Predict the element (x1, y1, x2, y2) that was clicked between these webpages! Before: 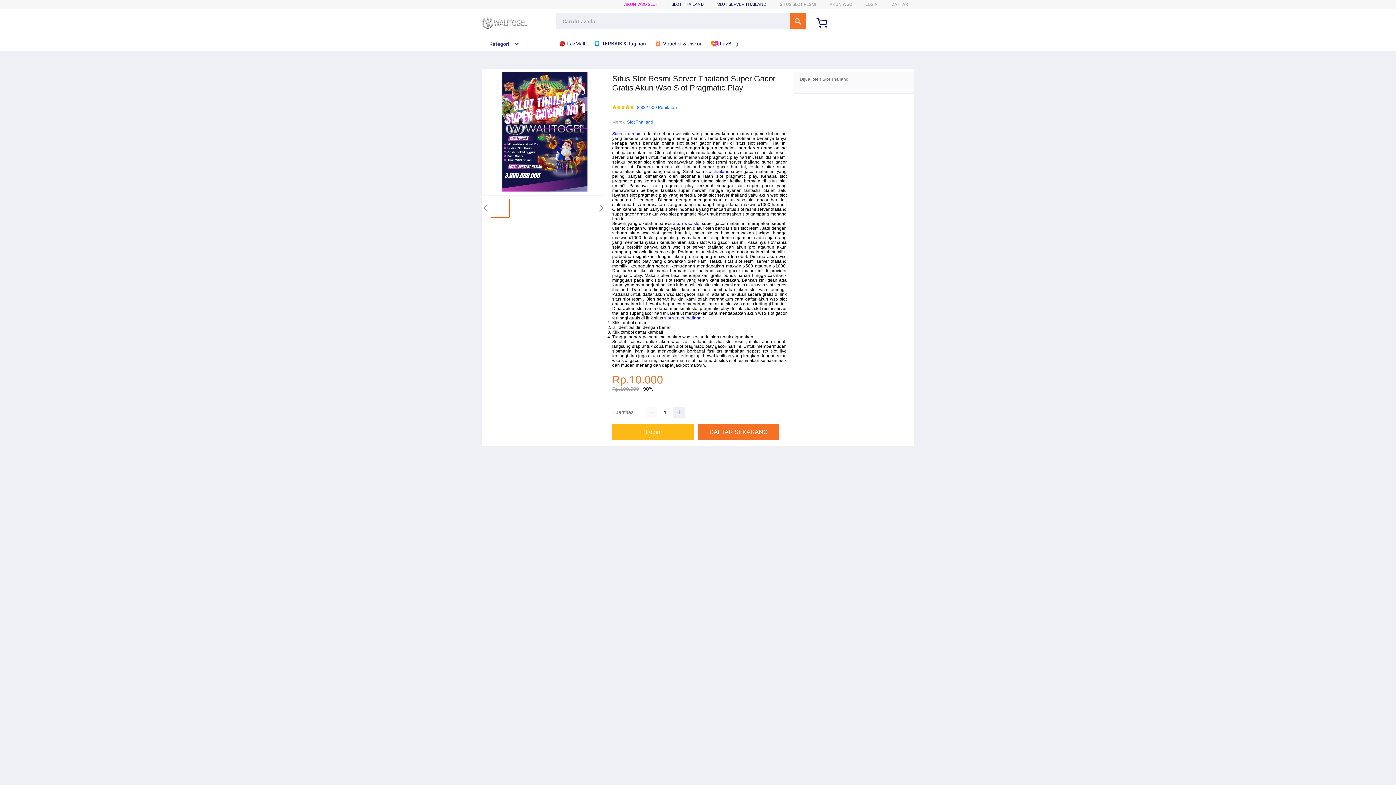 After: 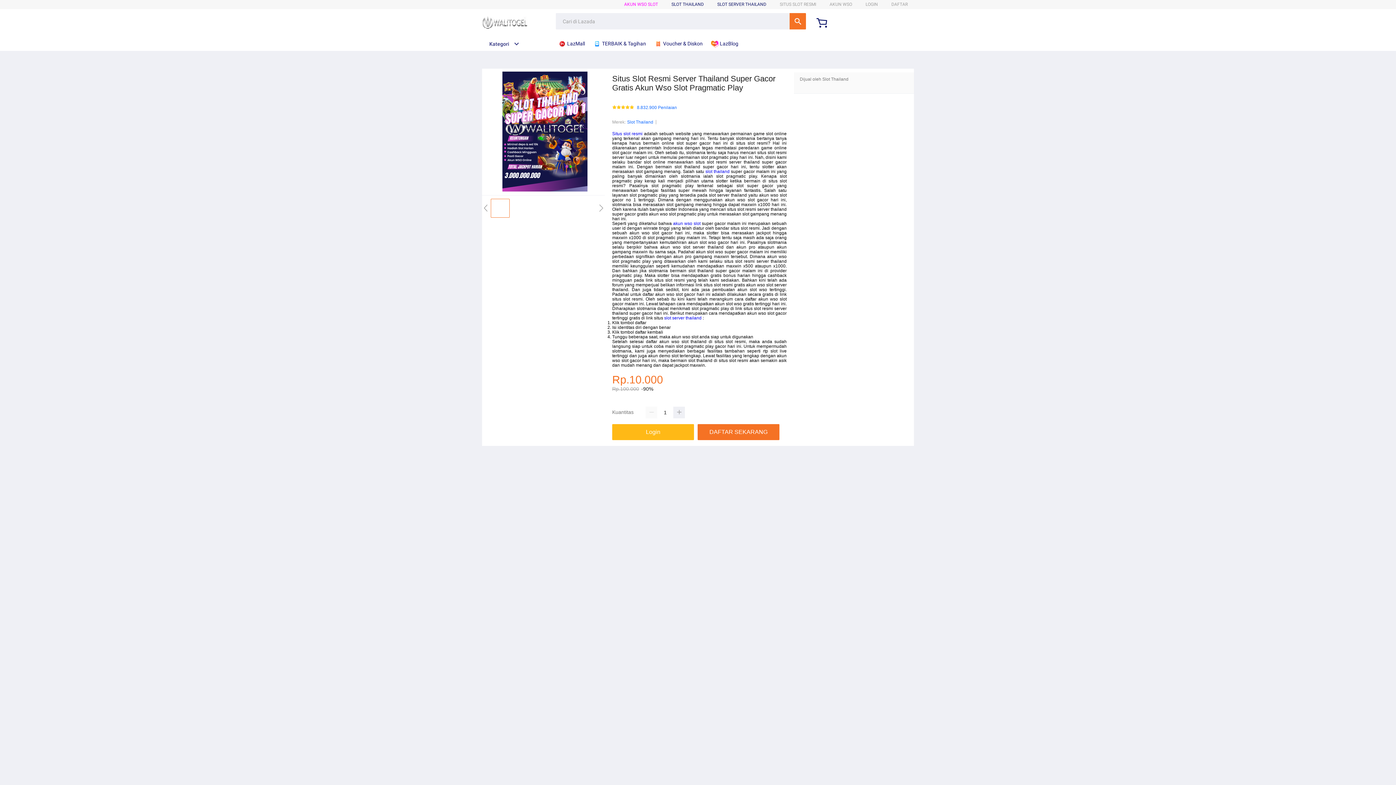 Action: bbox: (705, 169, 729, 174) label: slot thailand